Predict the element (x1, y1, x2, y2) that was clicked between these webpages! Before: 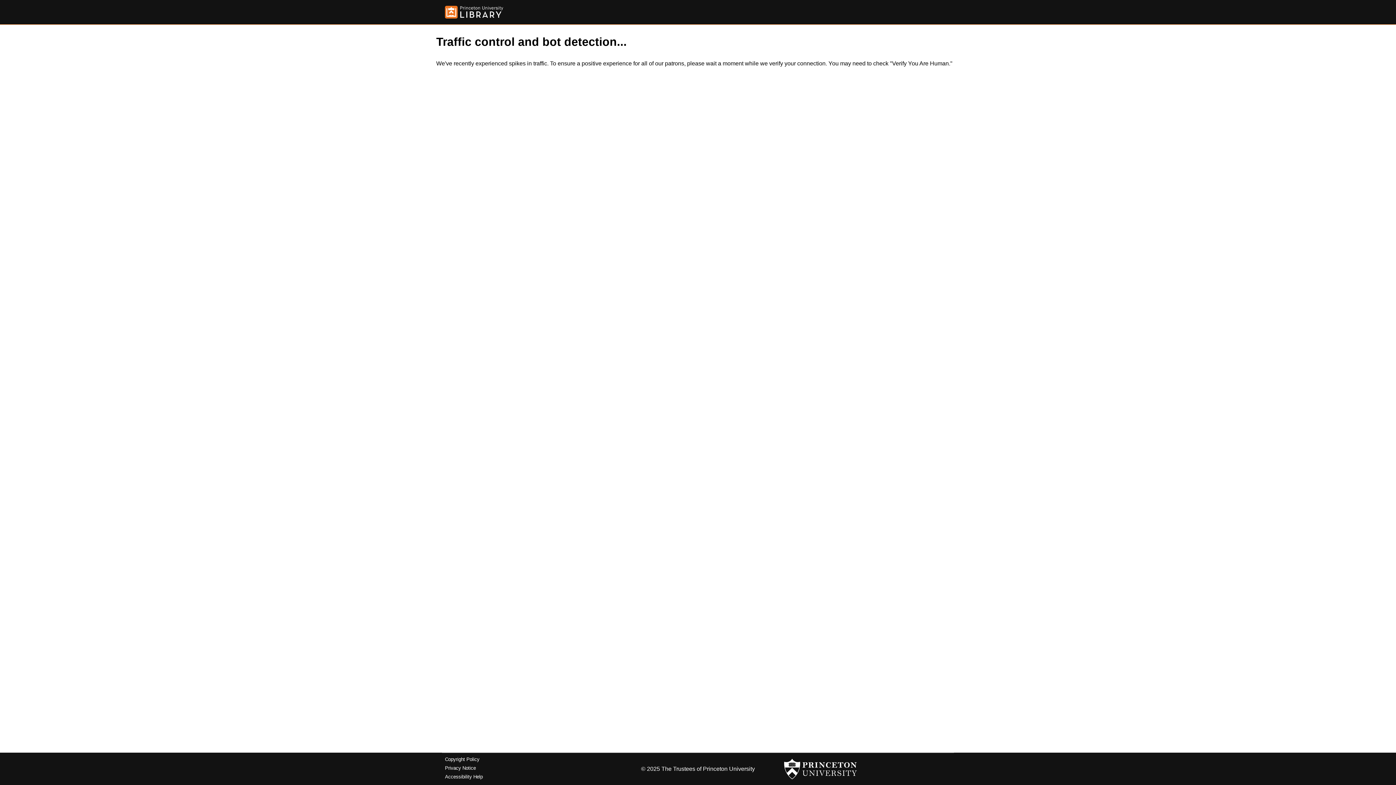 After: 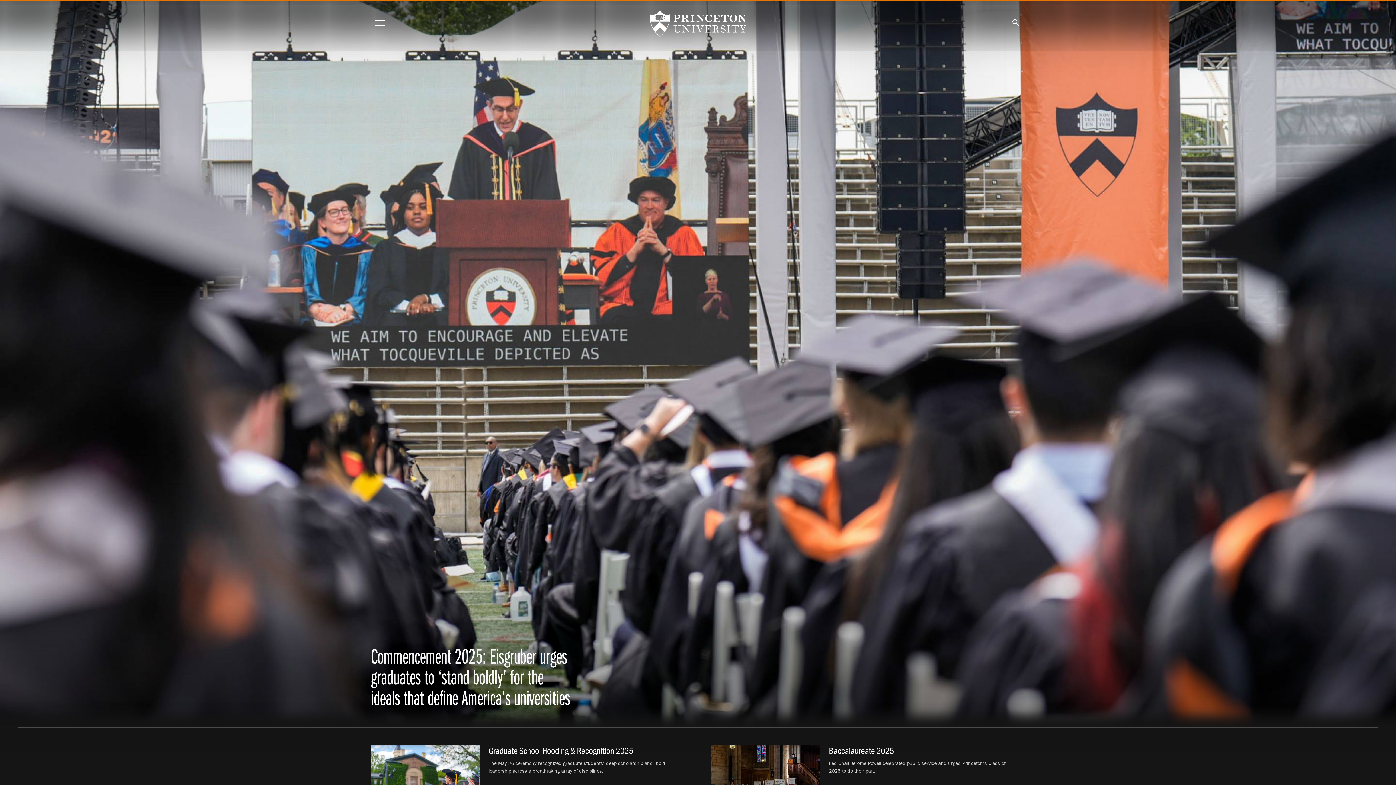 Action: bbox: (784, 756, 857, 782)